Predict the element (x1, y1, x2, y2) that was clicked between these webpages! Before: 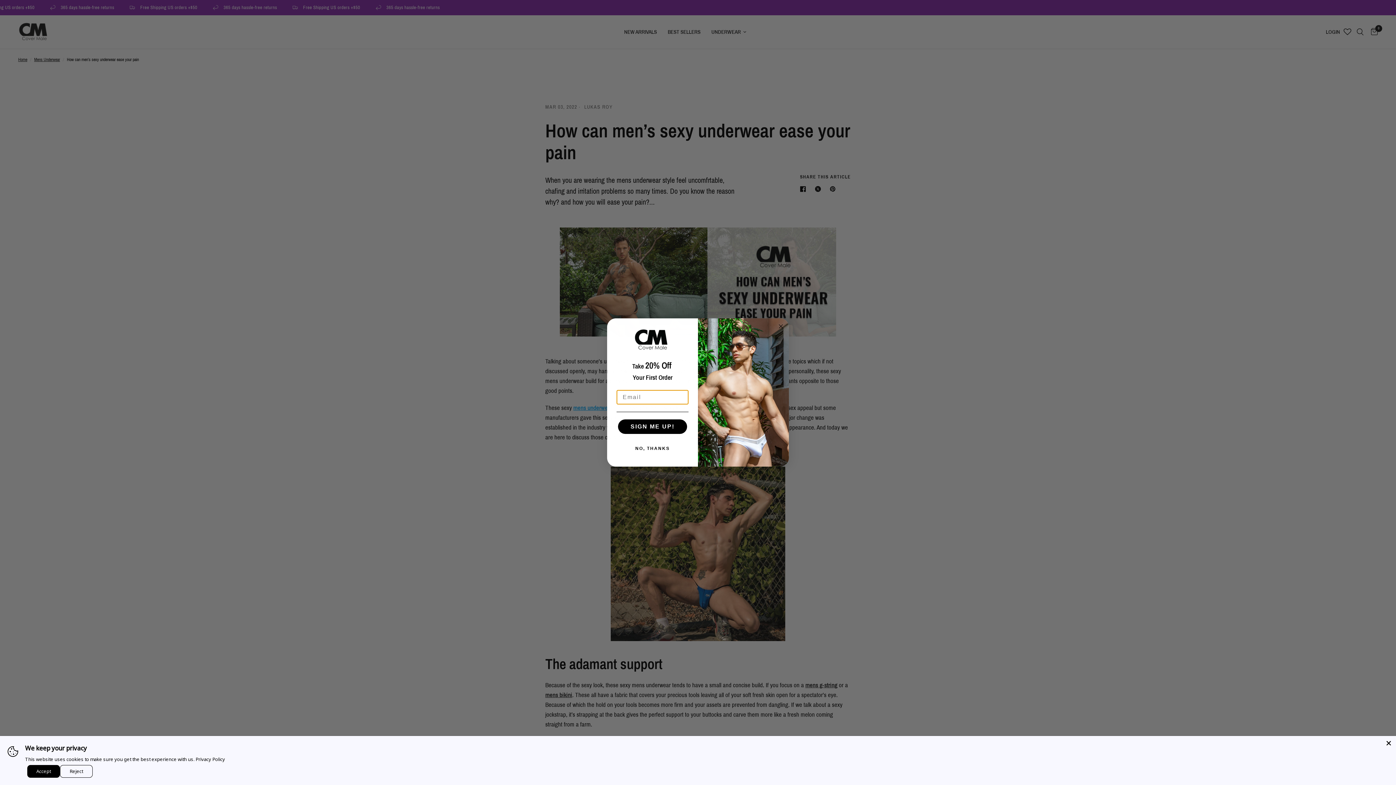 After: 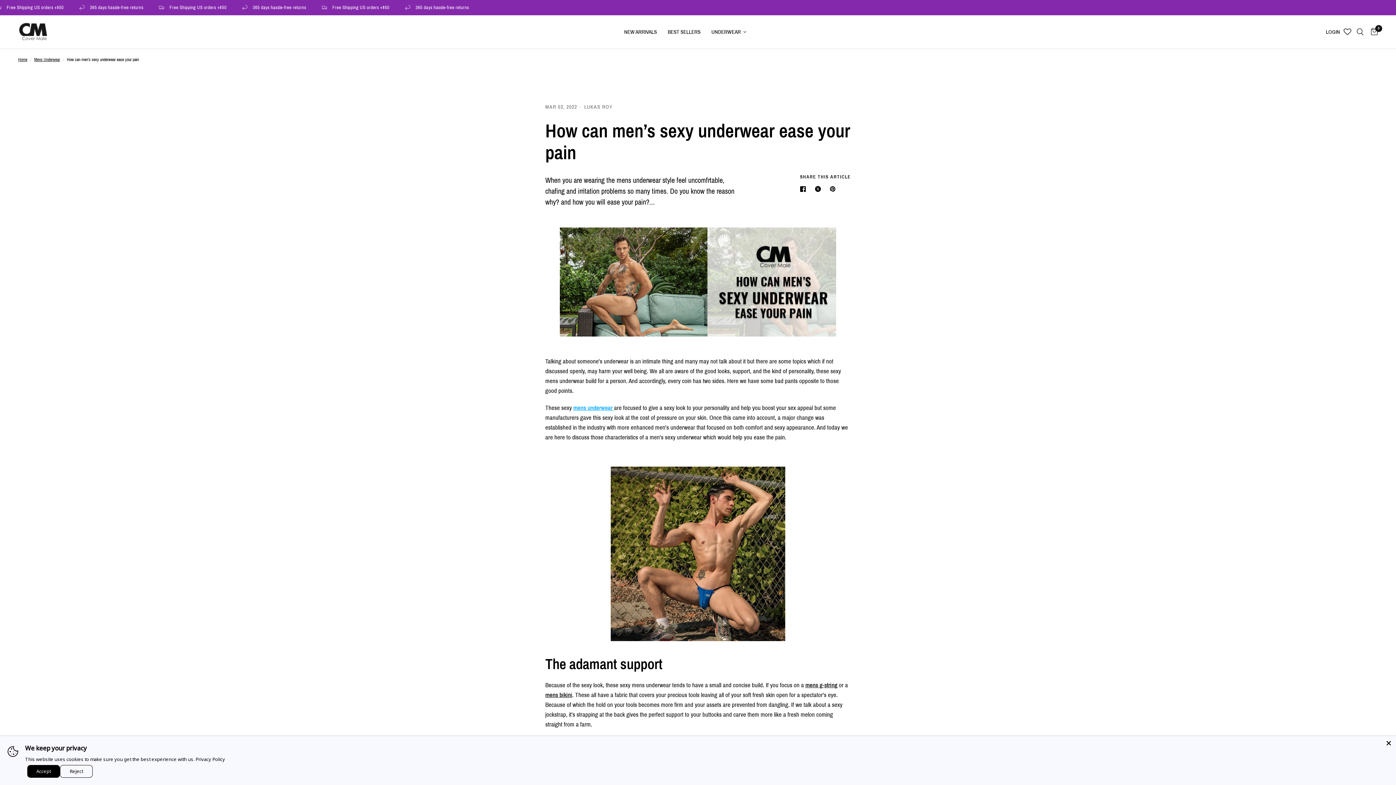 Action: bbox: (776, 322, 785, 331) label: Close dialog